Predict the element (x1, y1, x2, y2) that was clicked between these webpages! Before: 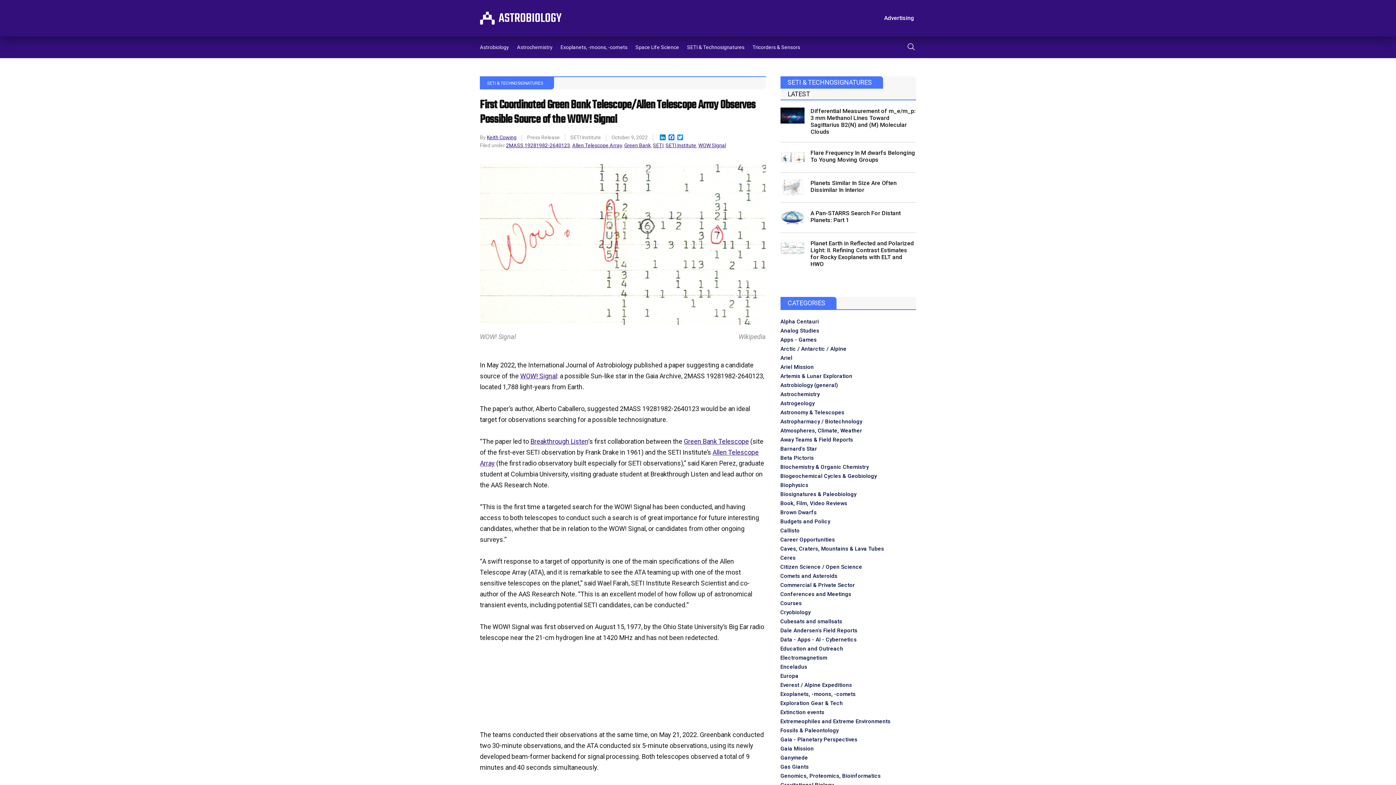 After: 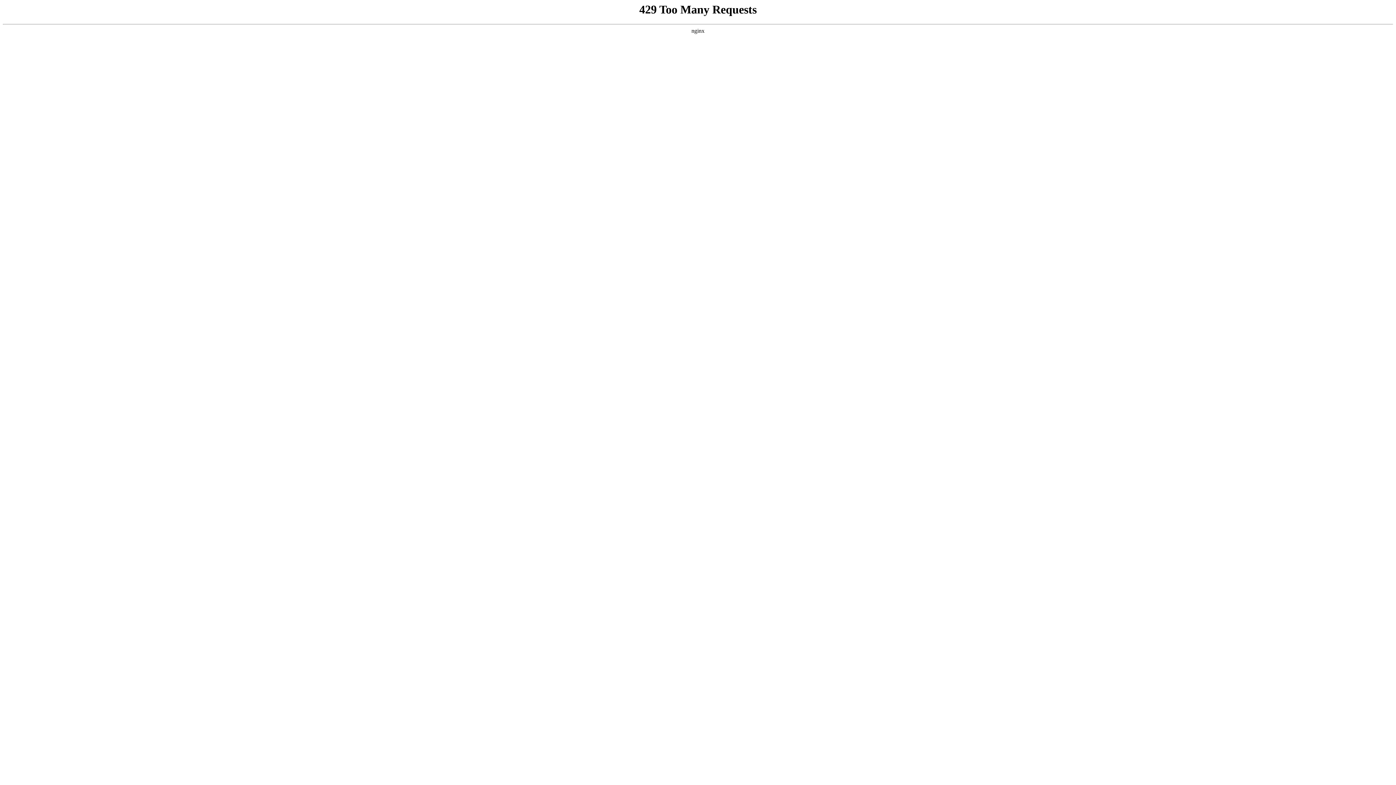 Action: label: Brown Dwarfs bbox: (780, 509, 816, 516)